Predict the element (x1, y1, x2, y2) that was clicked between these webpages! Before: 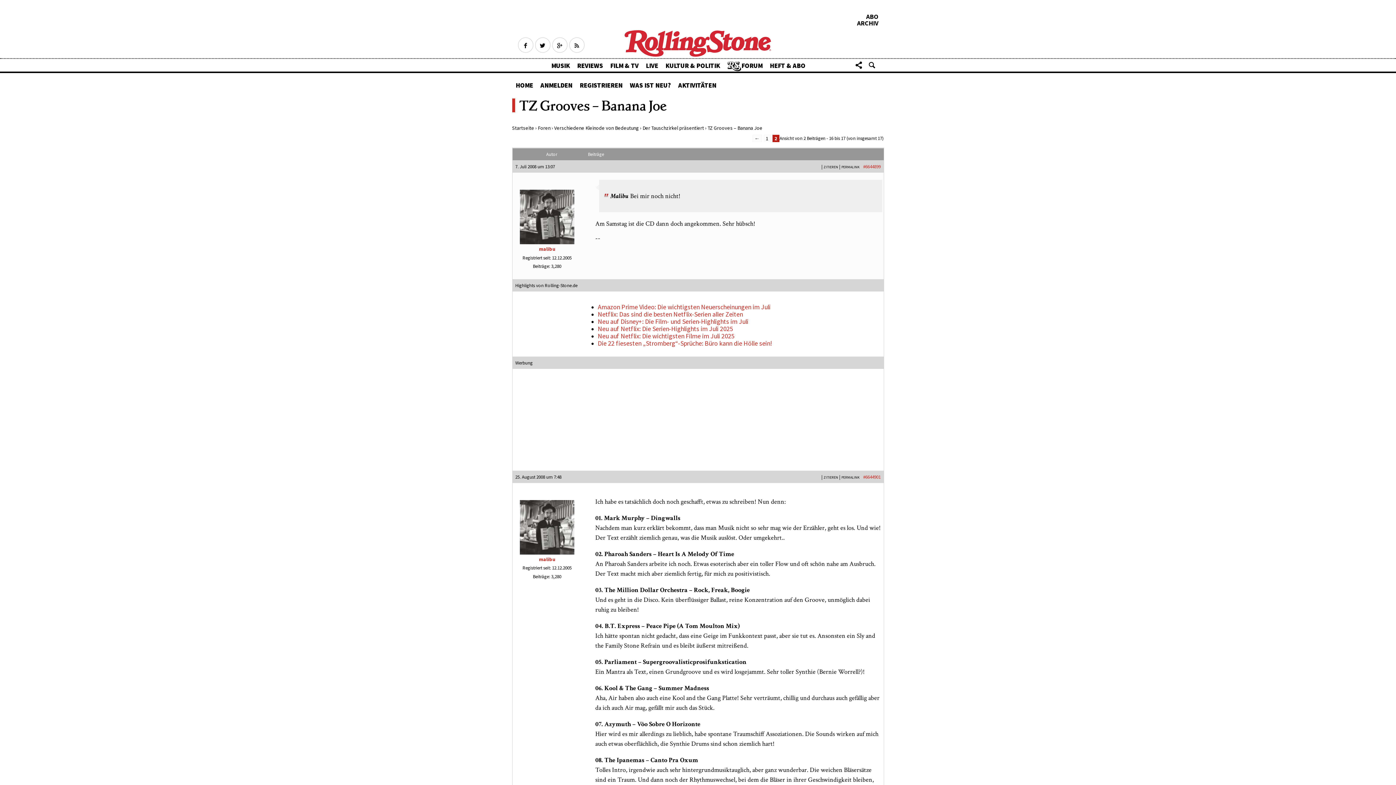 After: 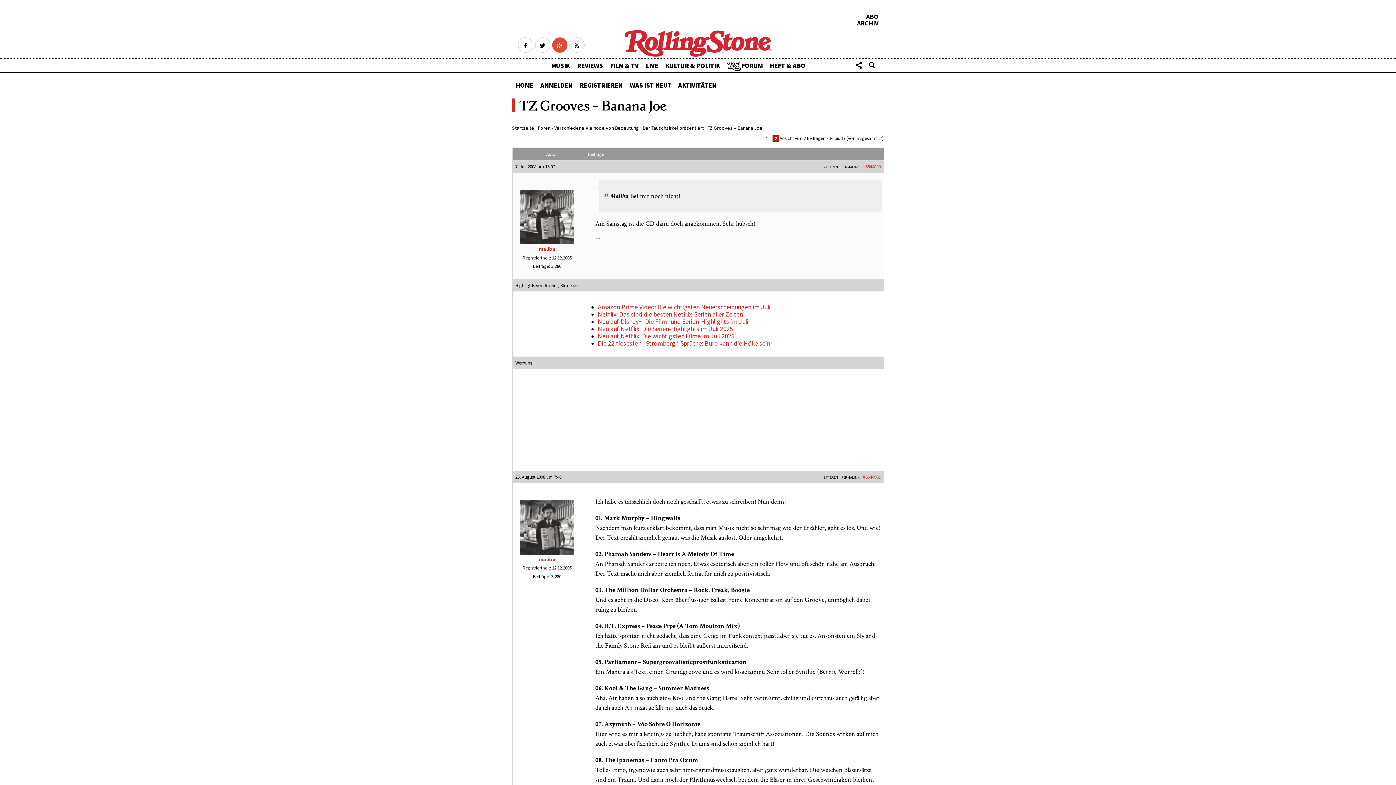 Action: label: Google+ bbox: (552, 37, 567, 52)